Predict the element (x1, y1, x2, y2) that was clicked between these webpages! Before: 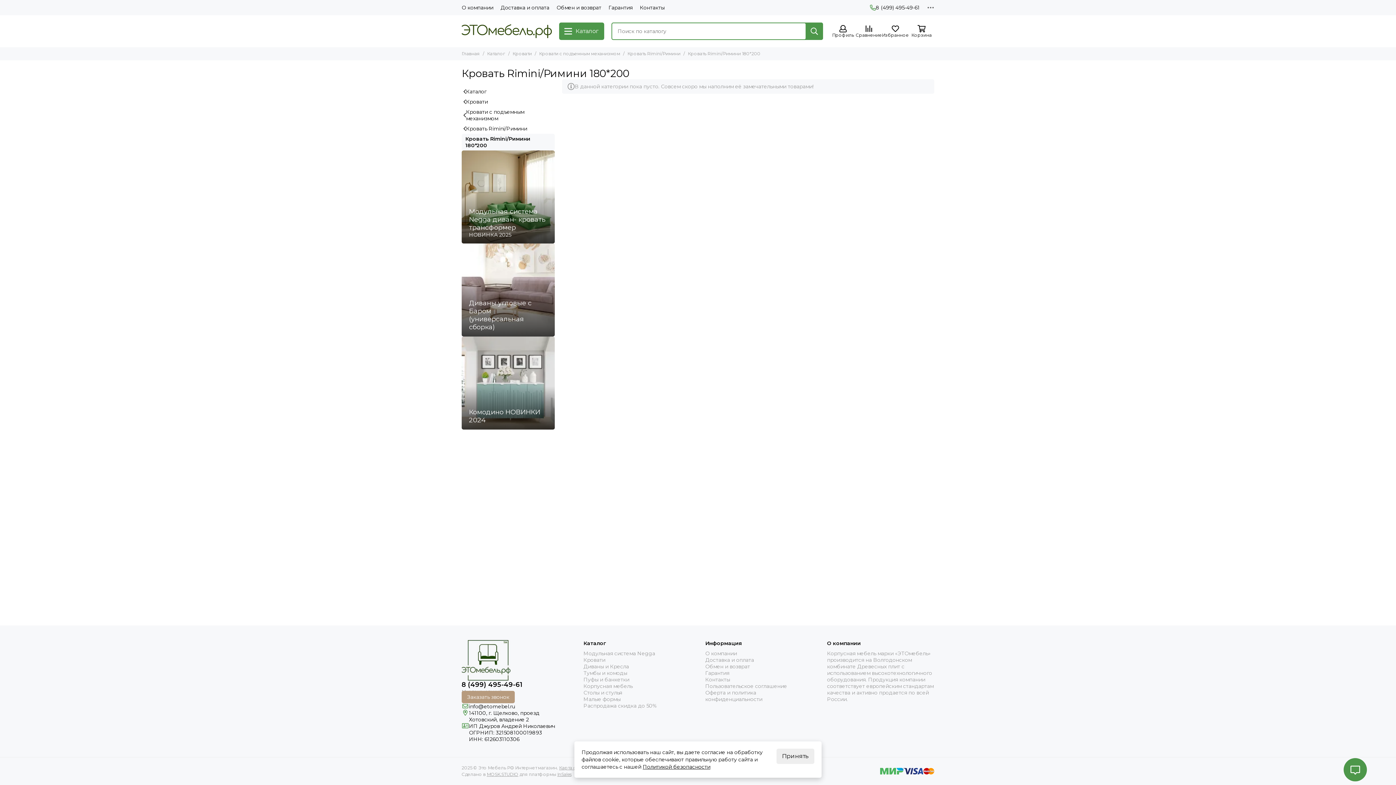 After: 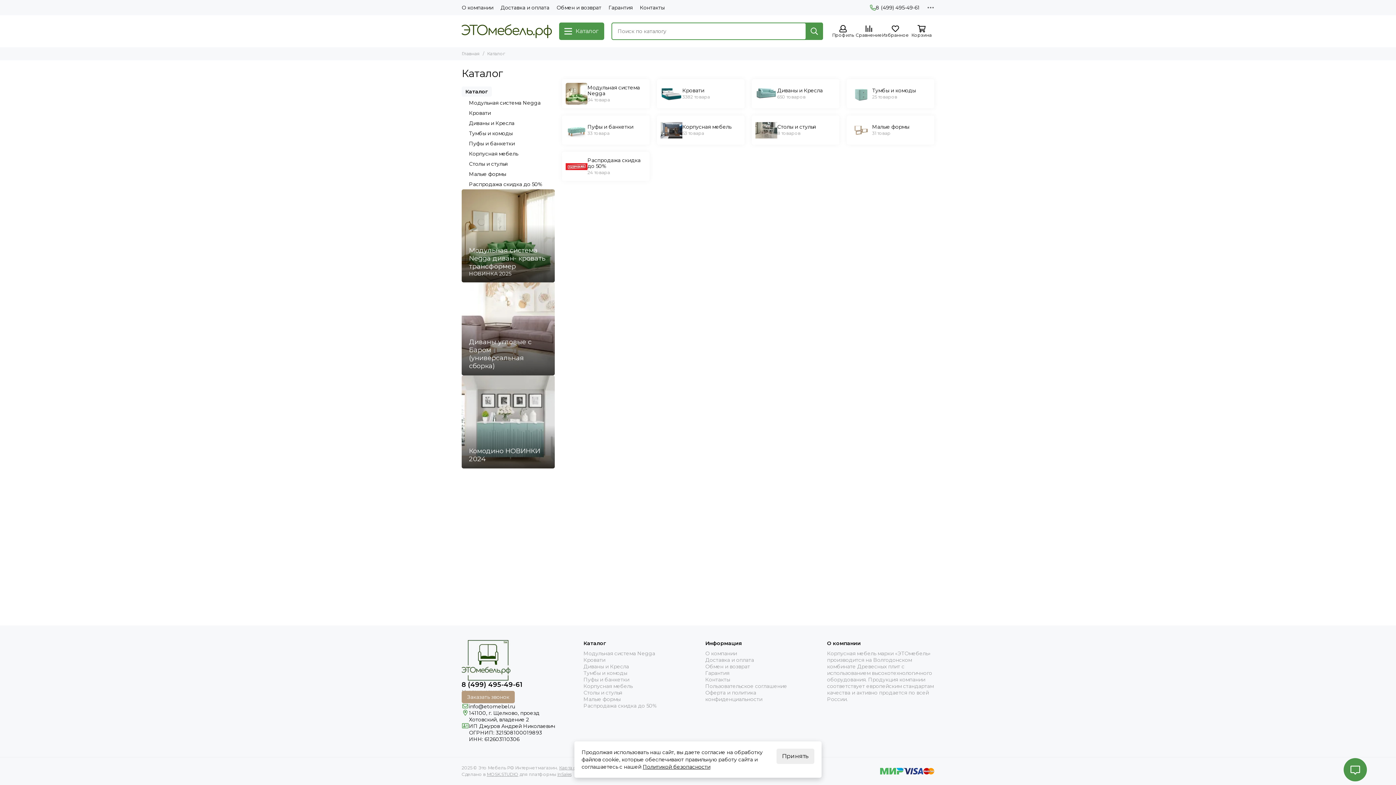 Action: bbox: (480, 50, 505, 56) label: Каталог